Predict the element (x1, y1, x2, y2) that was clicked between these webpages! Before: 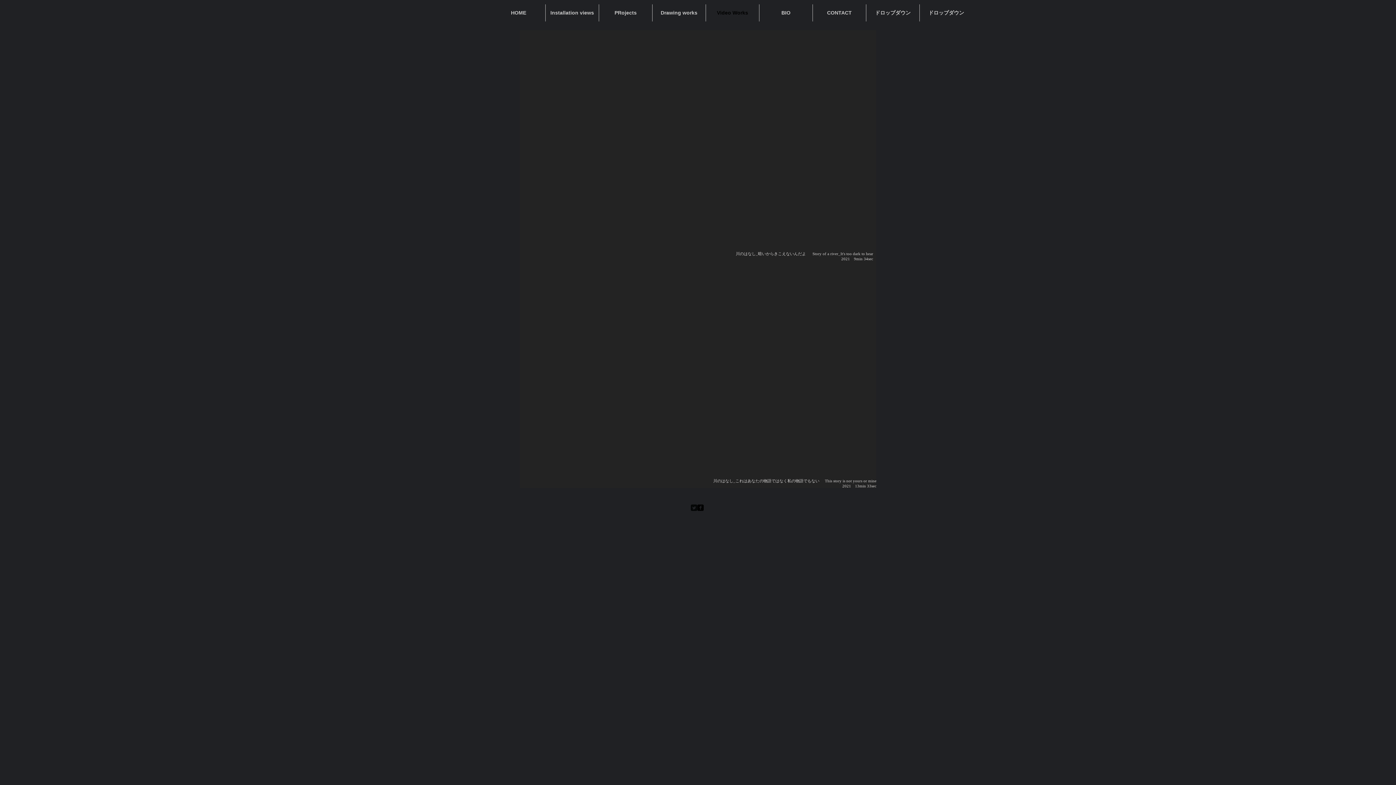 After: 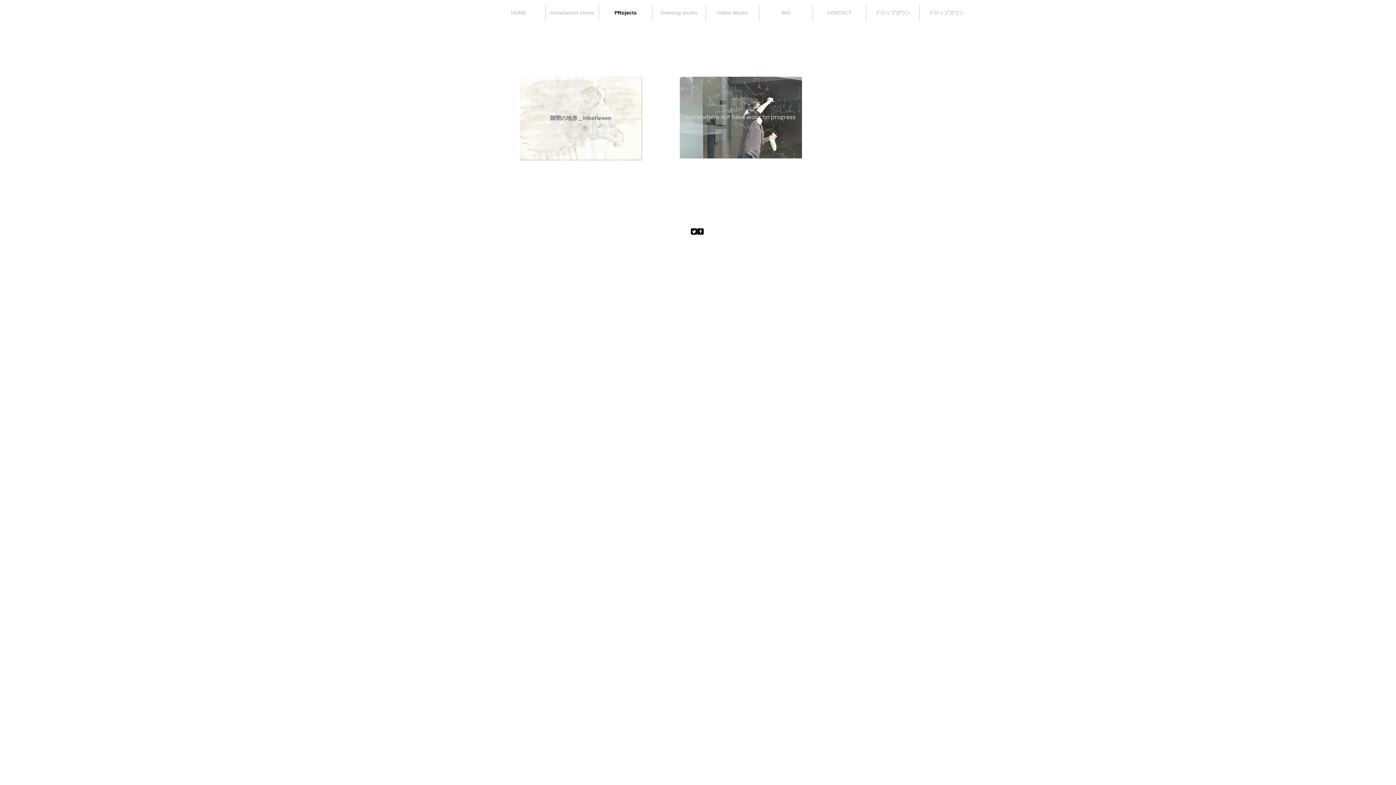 Action: label: PRojects bbox: (599, 4, 652, 21)